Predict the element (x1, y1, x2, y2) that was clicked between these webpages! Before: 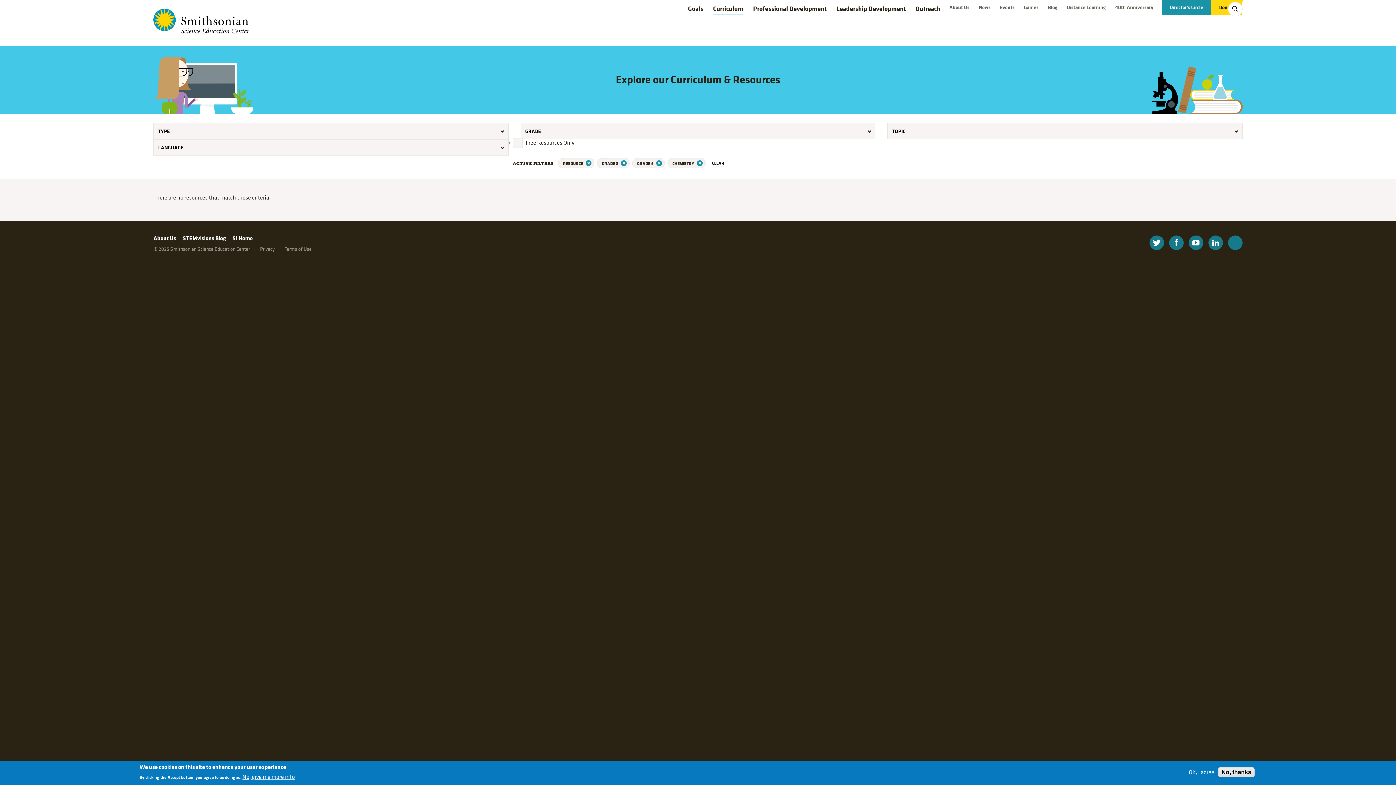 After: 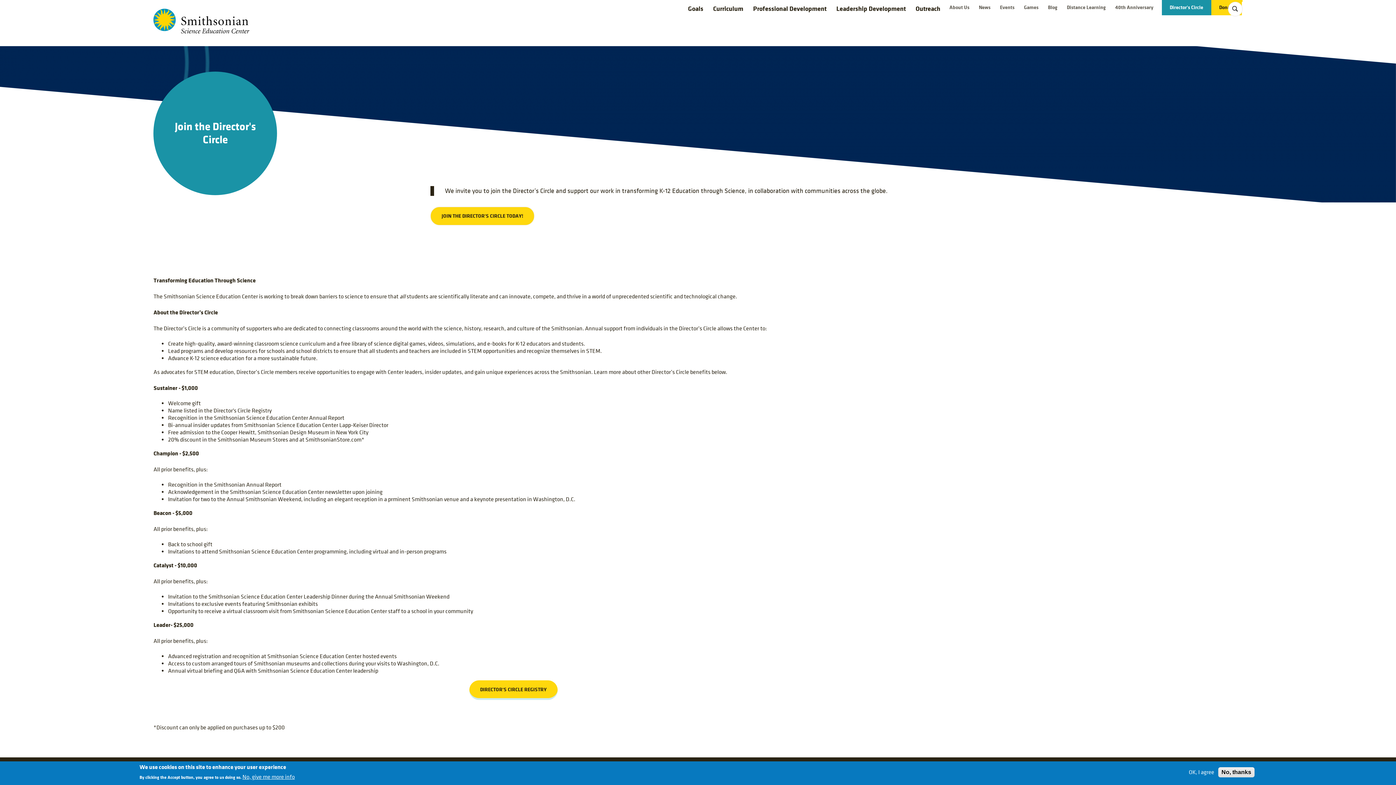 Action: bbox: (1162, 3, 1211, 11) label: Director's Circle